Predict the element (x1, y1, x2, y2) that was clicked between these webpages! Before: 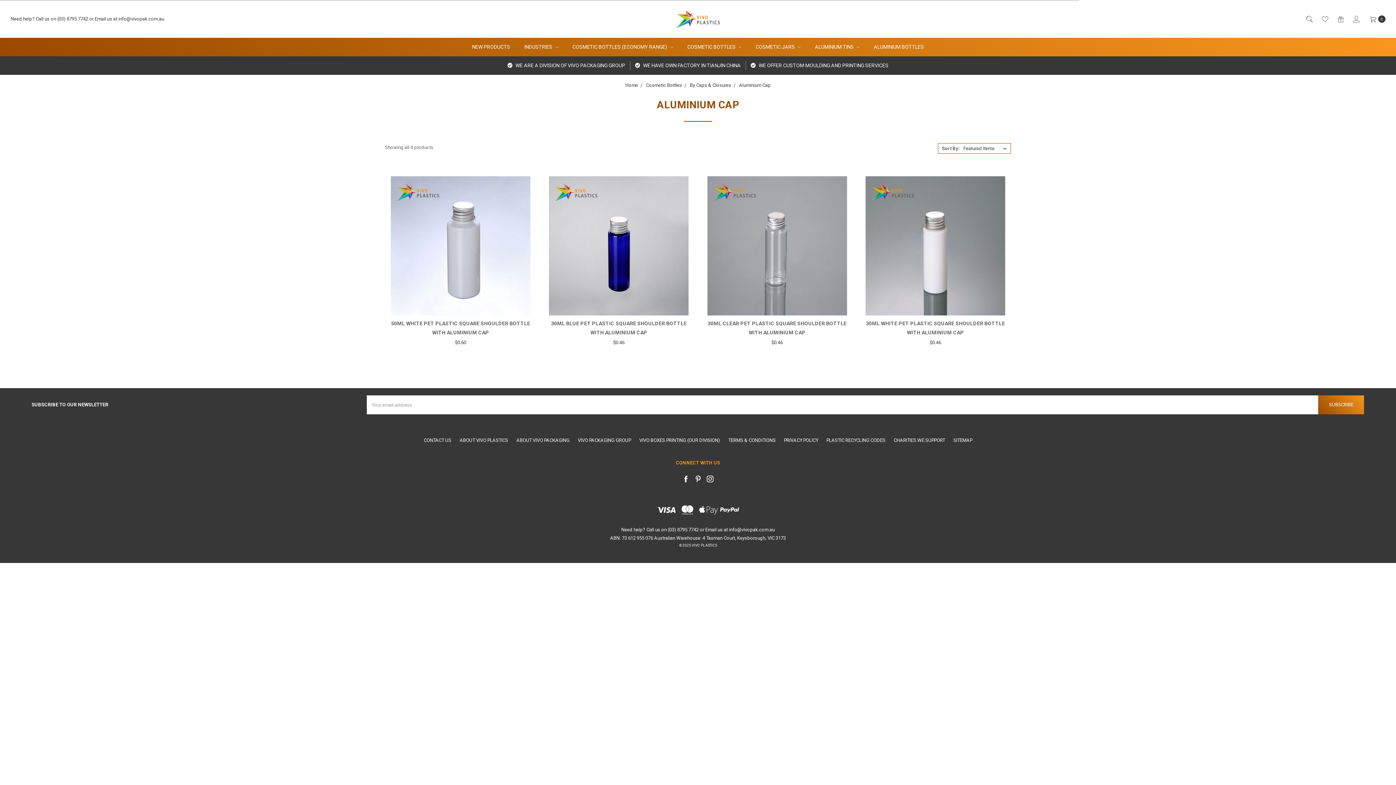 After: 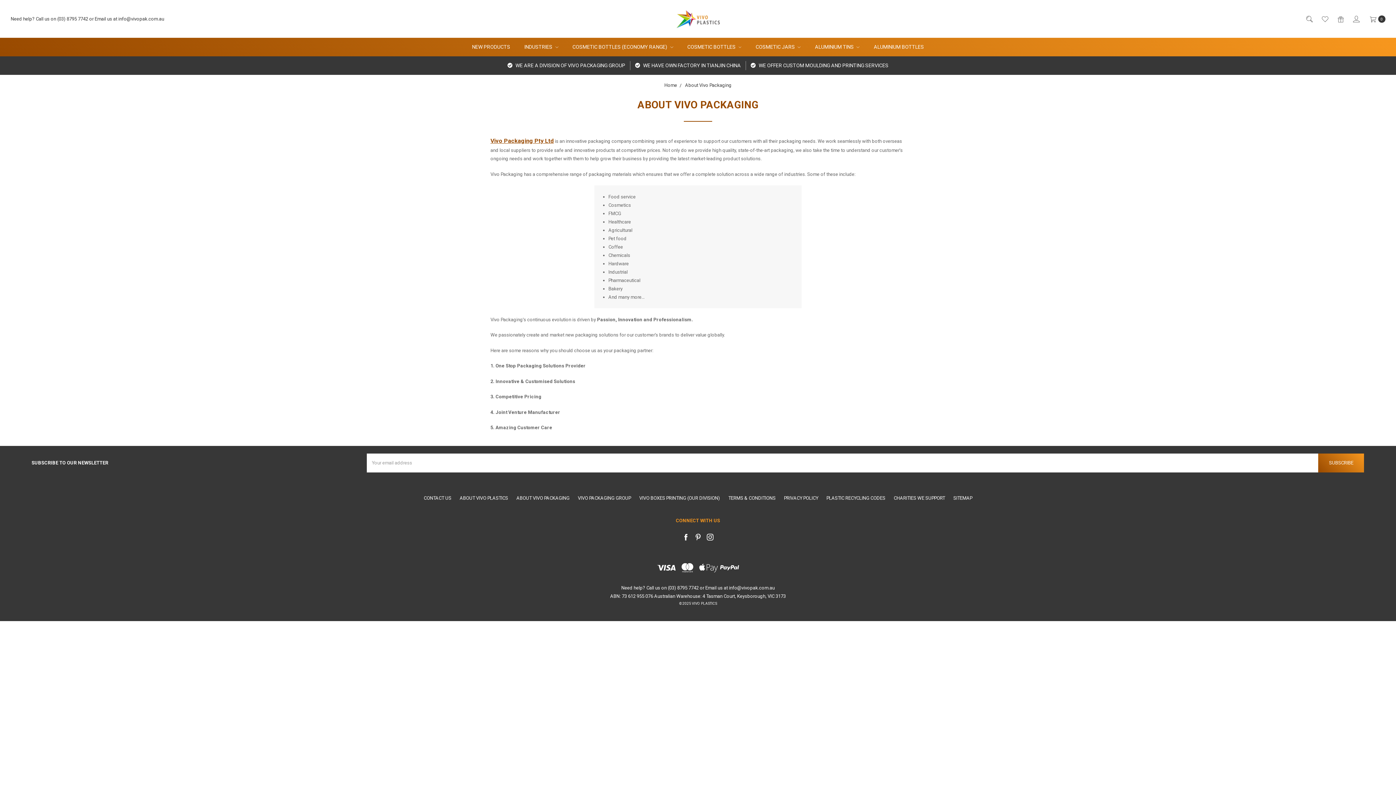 Action: label: ABOUT VIVO PACKAGING bbox: (512, 429, 573, 451)